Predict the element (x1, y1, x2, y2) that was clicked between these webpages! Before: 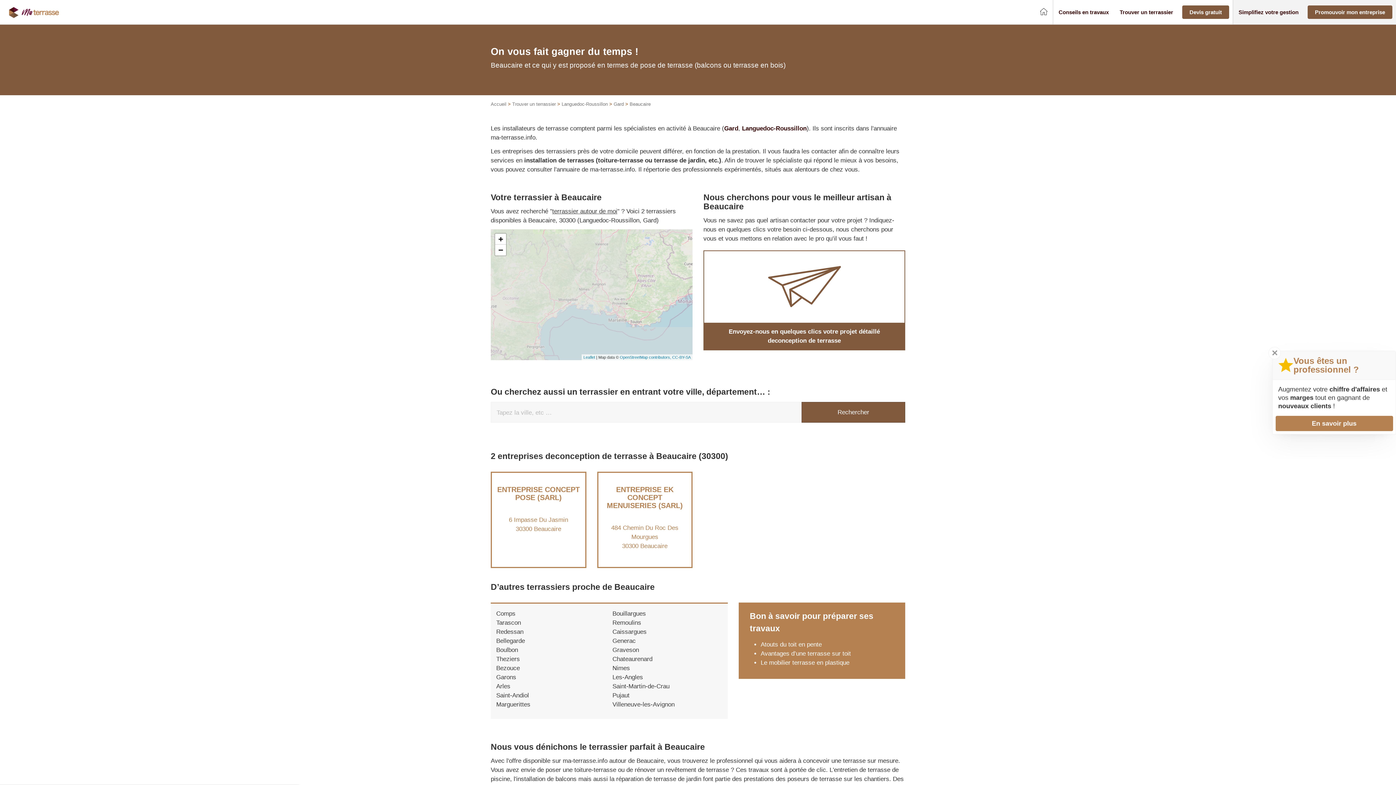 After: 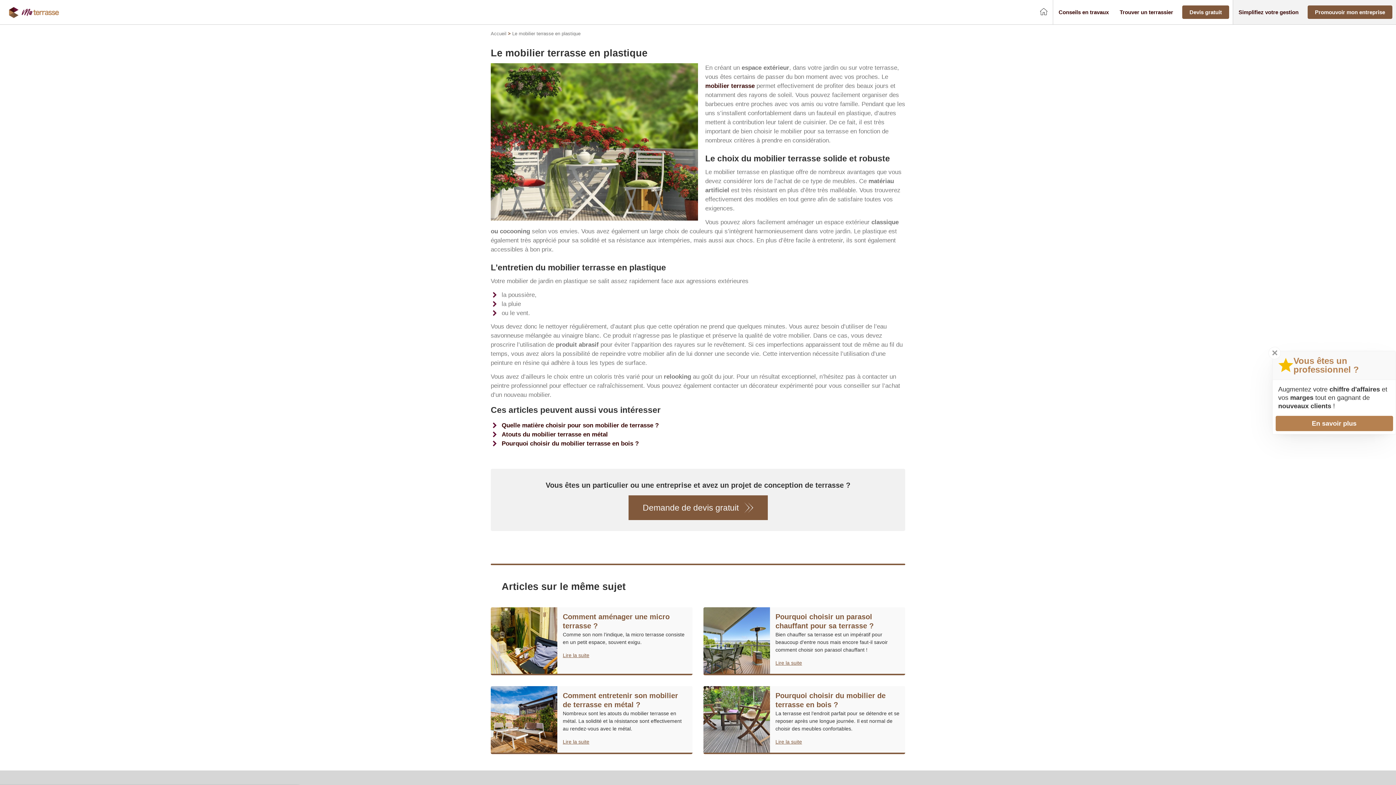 Action: bbox: (760, 659, 849, 666) label: Le mobilier terrasse en plastique